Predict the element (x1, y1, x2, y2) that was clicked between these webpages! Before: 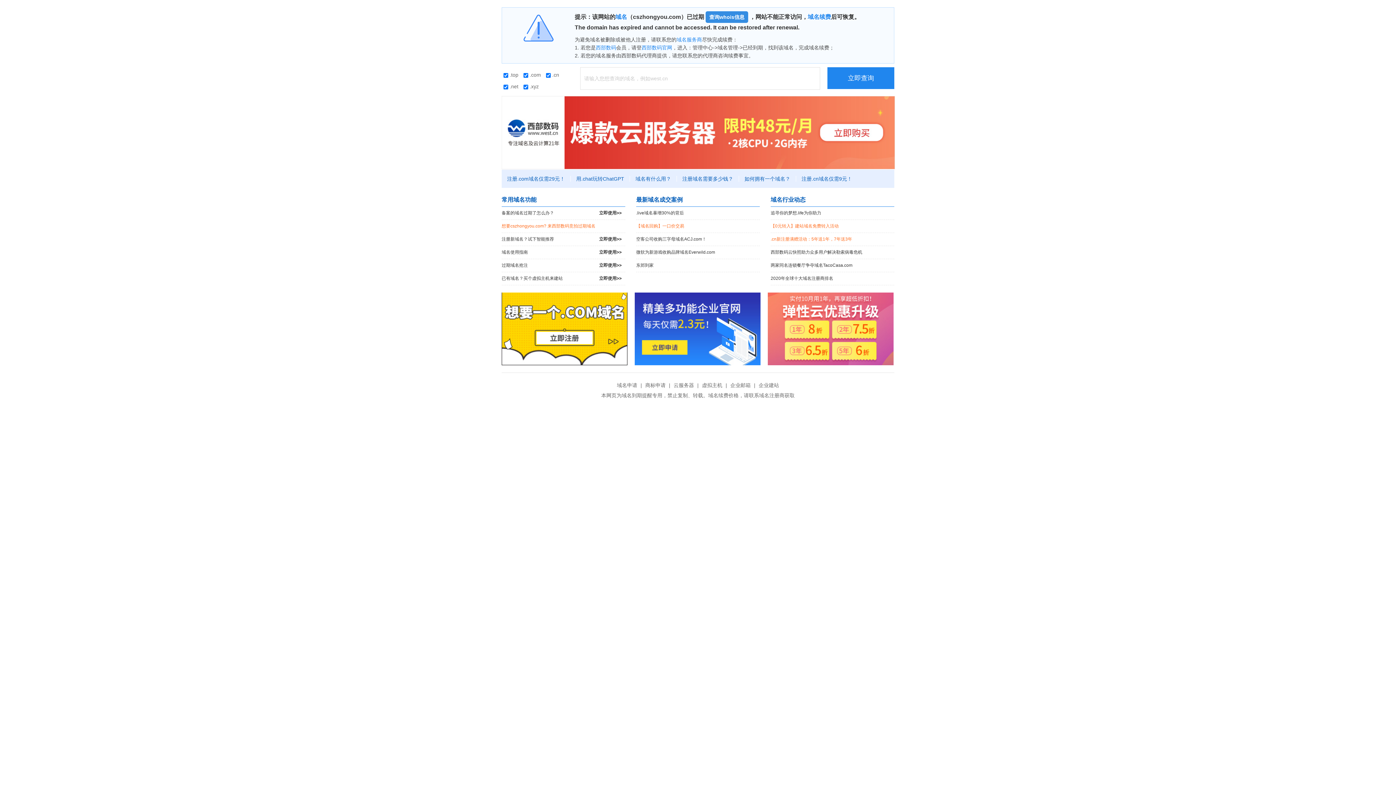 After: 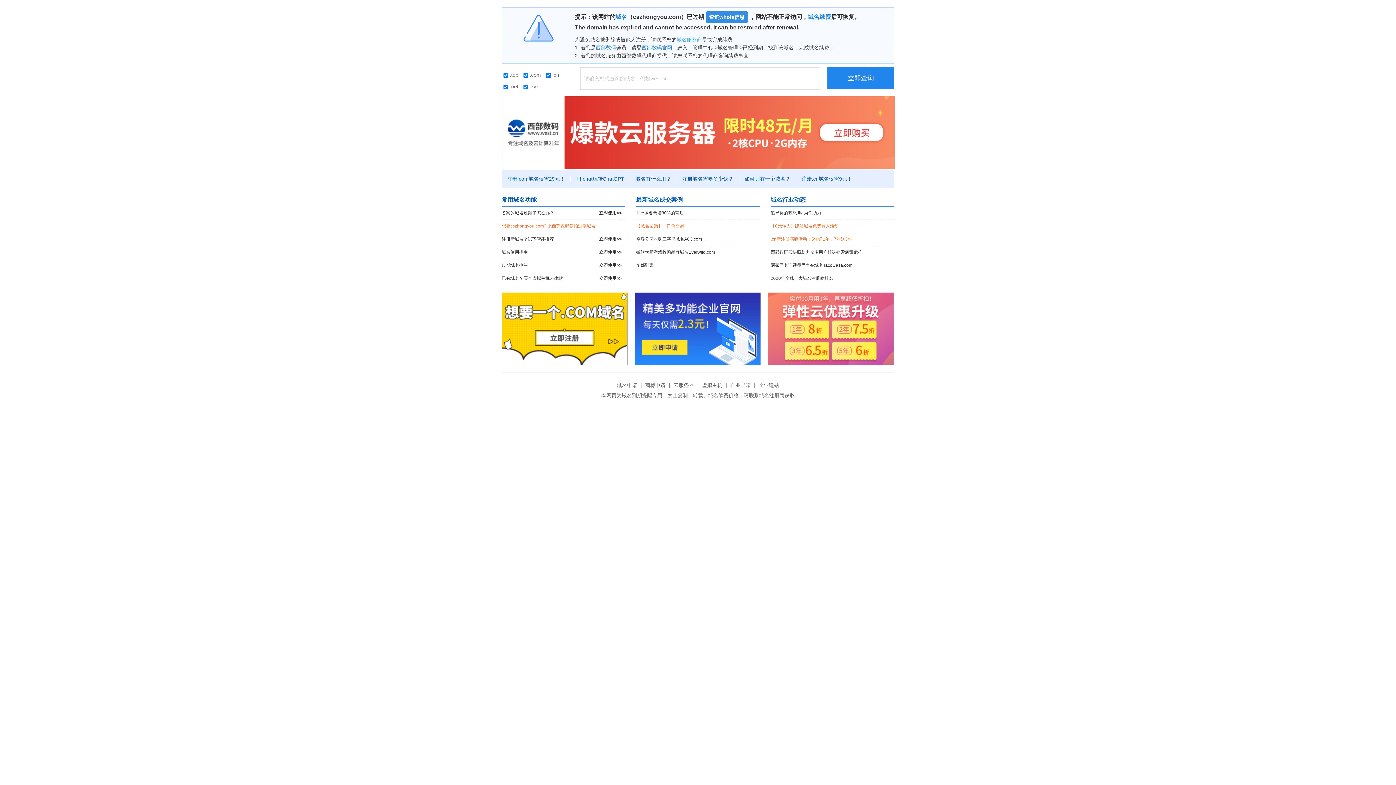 Action: label: 域名服务商 bbox: (676, 36, 702, 42)